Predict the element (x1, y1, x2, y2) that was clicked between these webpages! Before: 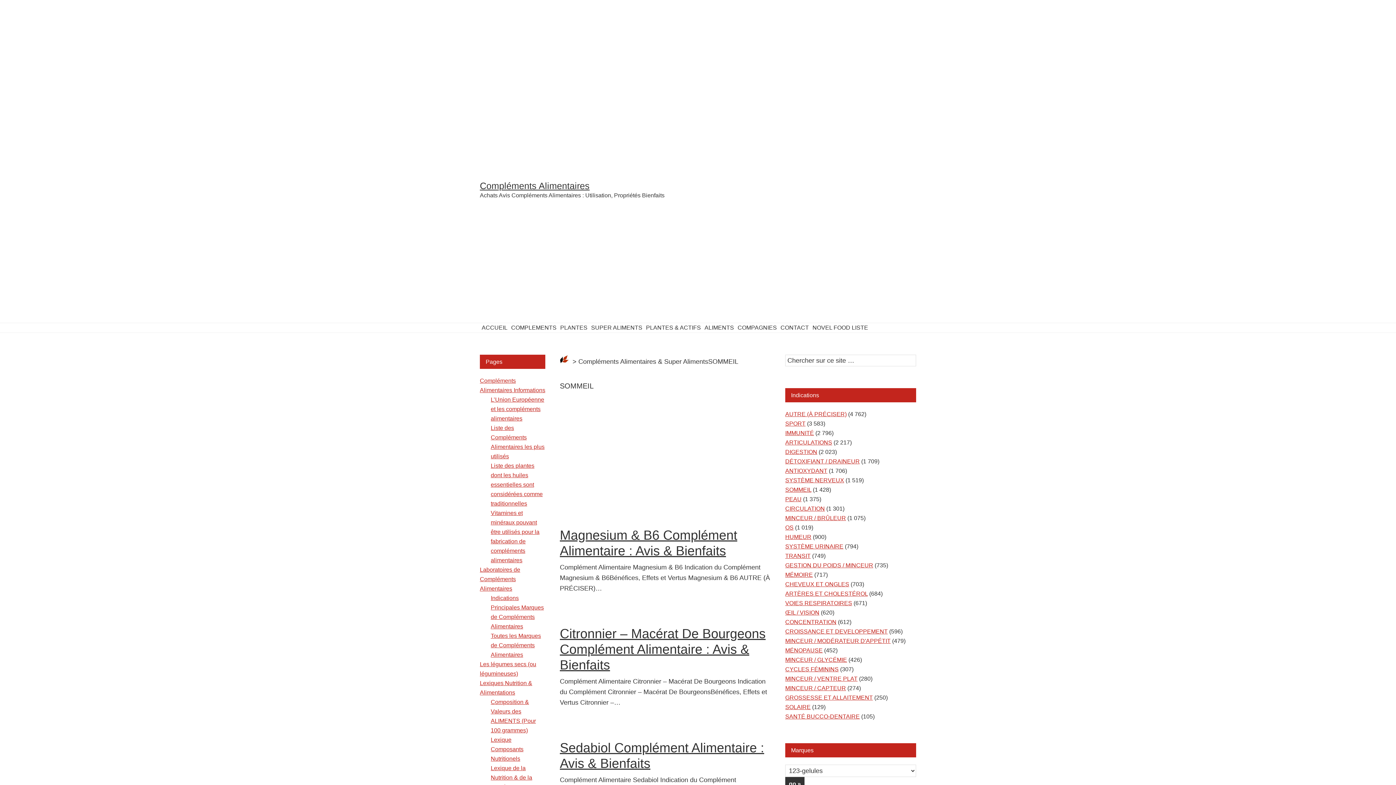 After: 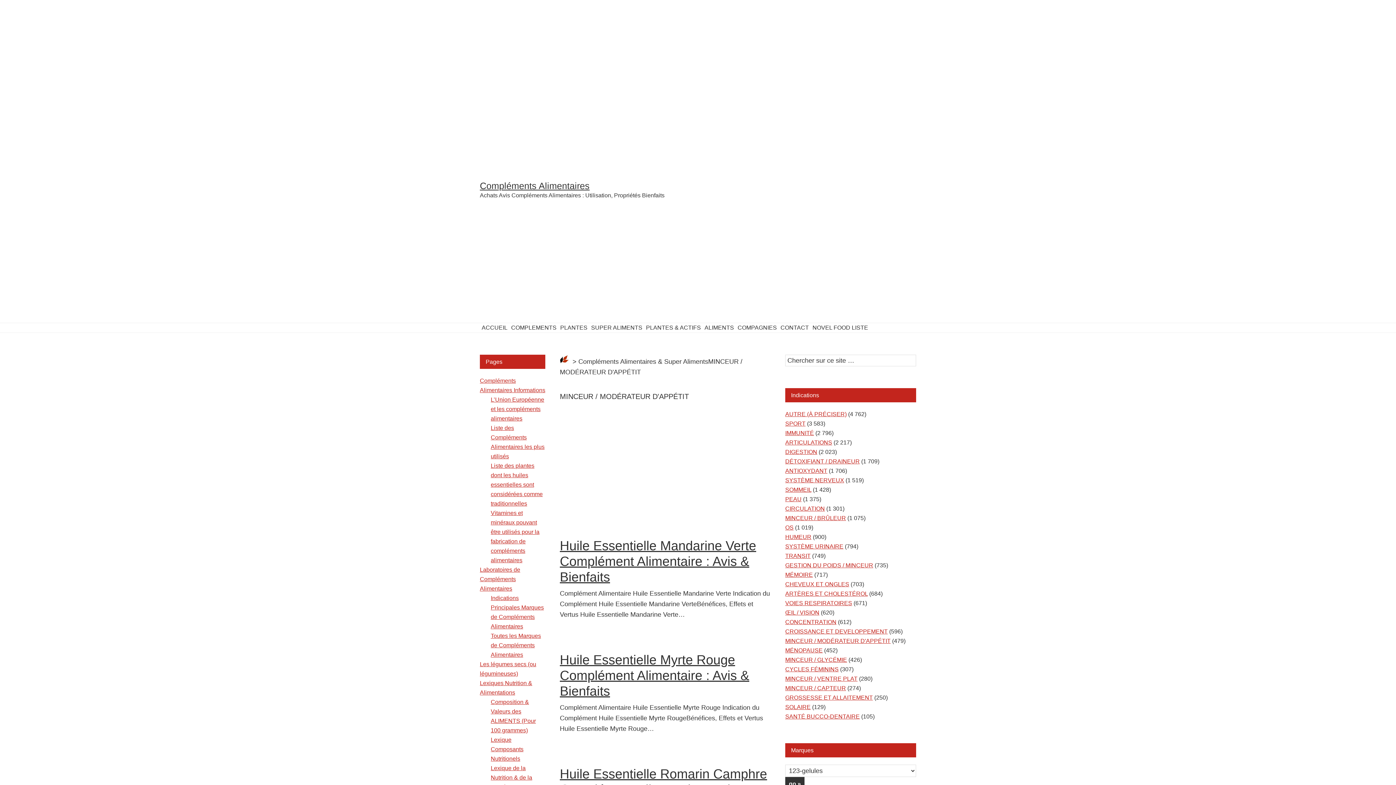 Action: label: MINCEUR / MODÉRATEUR D'APPÉTIT bbox: (785, 638, 890, 644)